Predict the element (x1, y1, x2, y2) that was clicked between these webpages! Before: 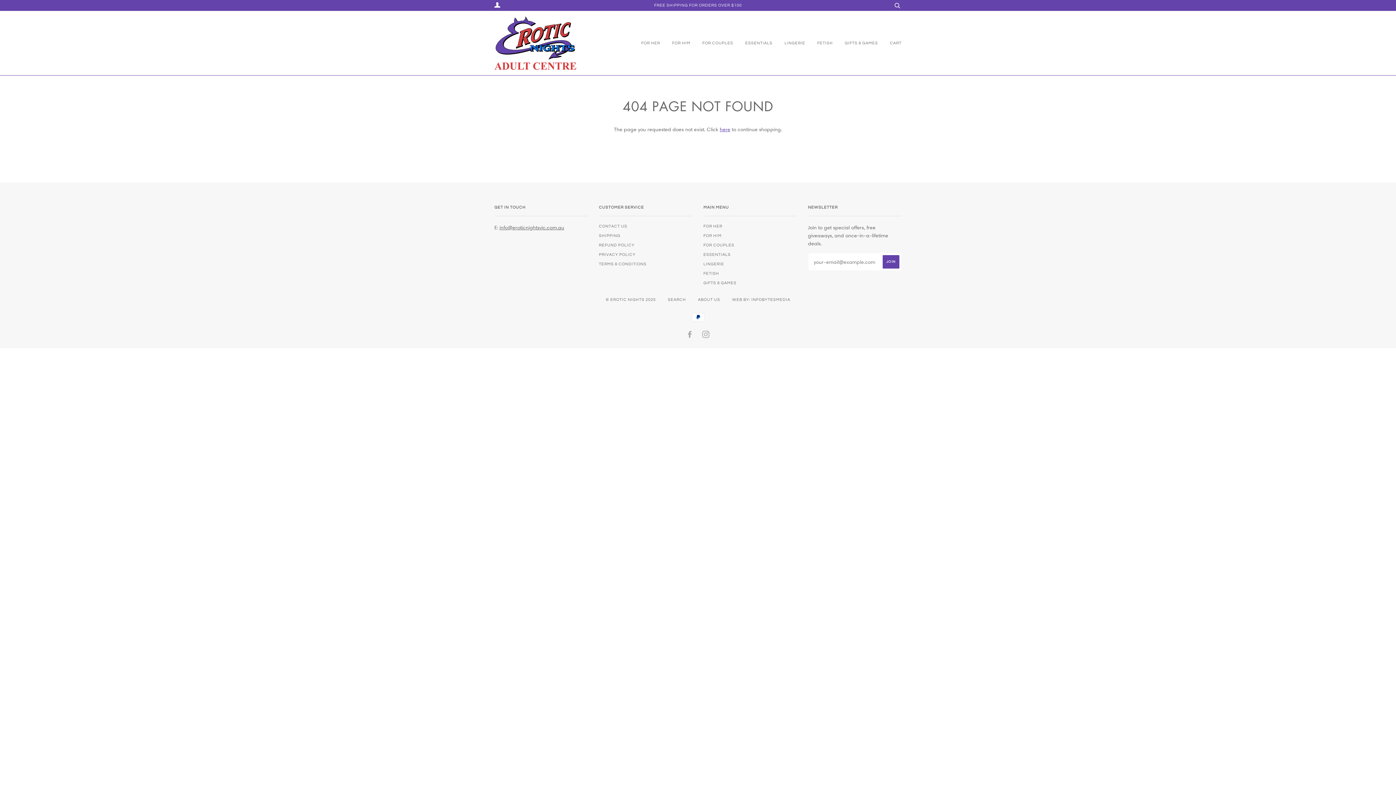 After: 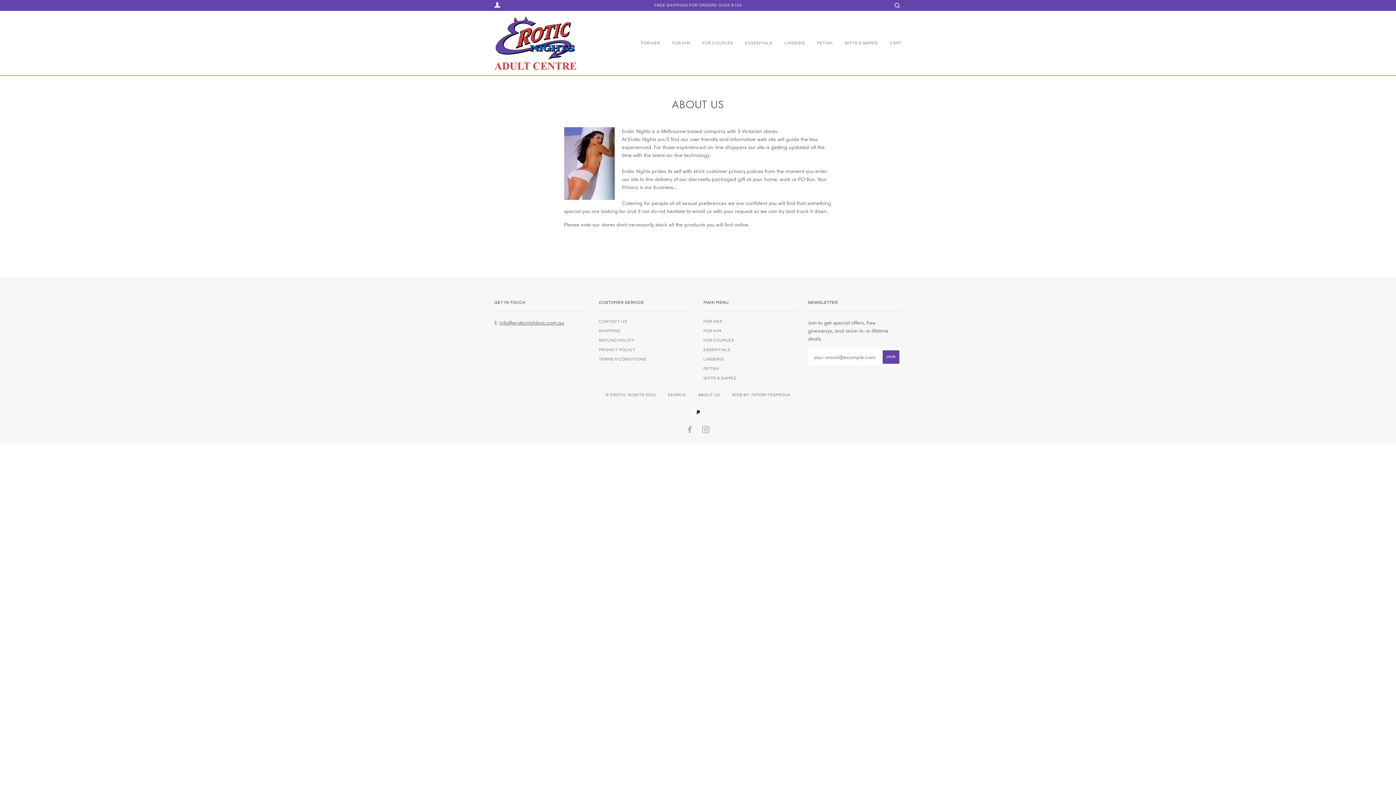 Action: label: ABOUT US bbox: (698, 297, 720, 301)